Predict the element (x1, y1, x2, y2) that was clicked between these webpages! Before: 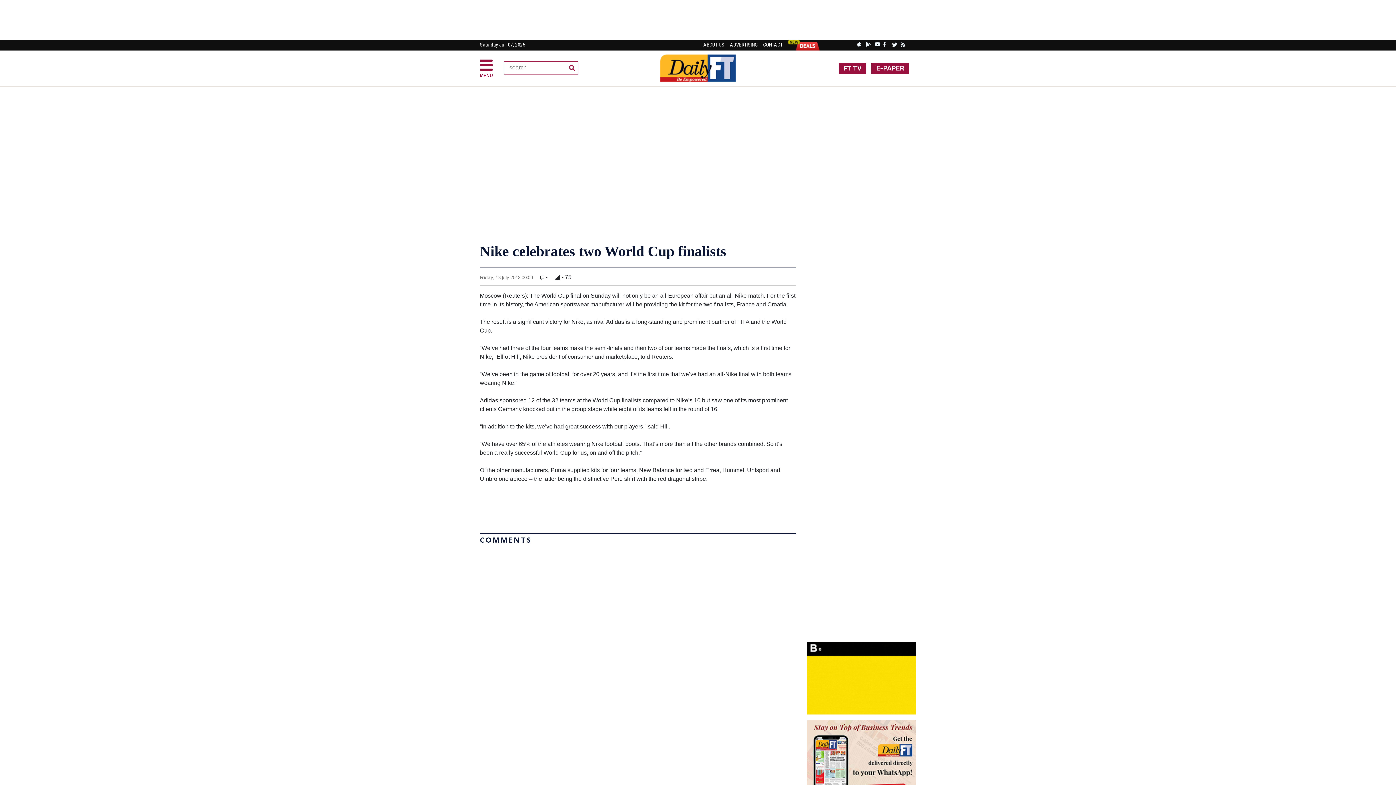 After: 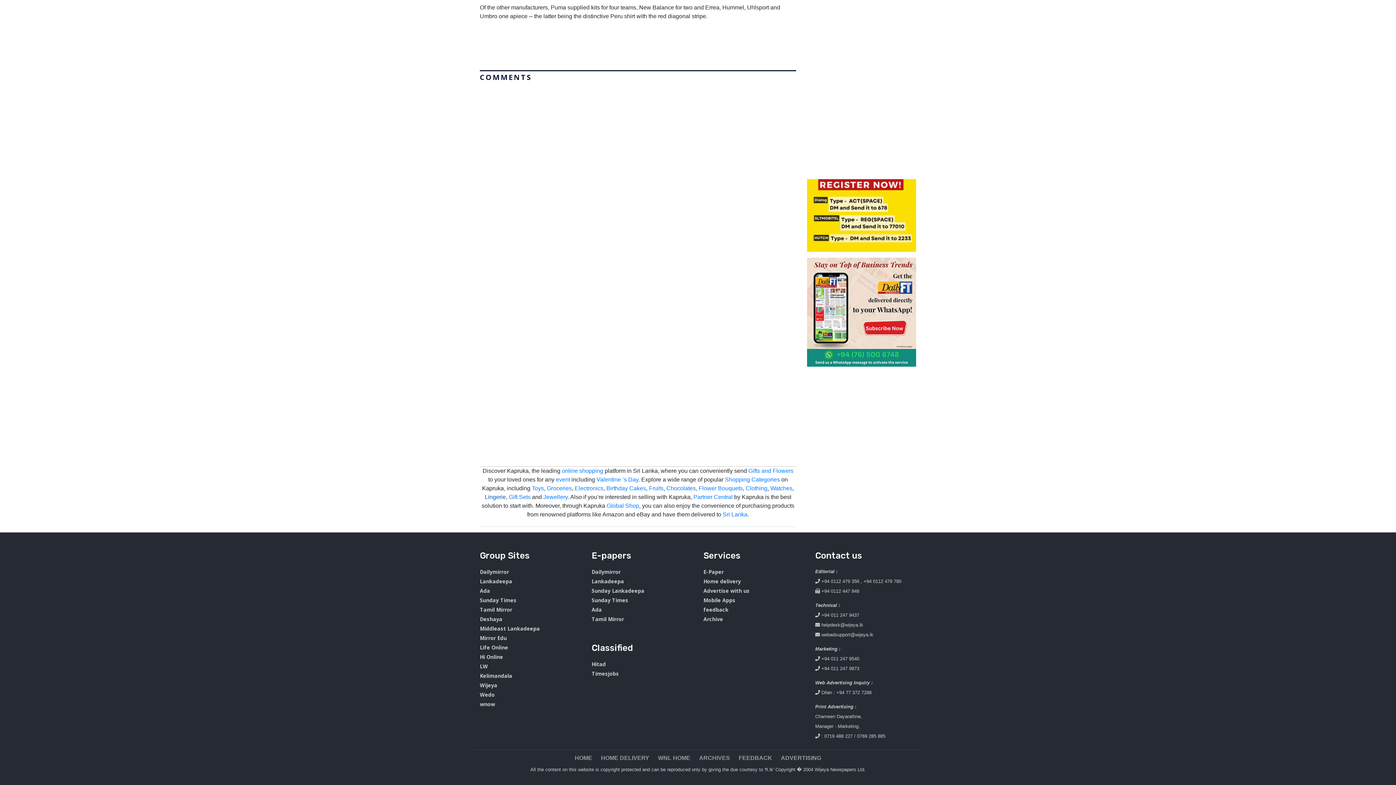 Action: label: Lingerie bbox: (484, 605, 505, 612)